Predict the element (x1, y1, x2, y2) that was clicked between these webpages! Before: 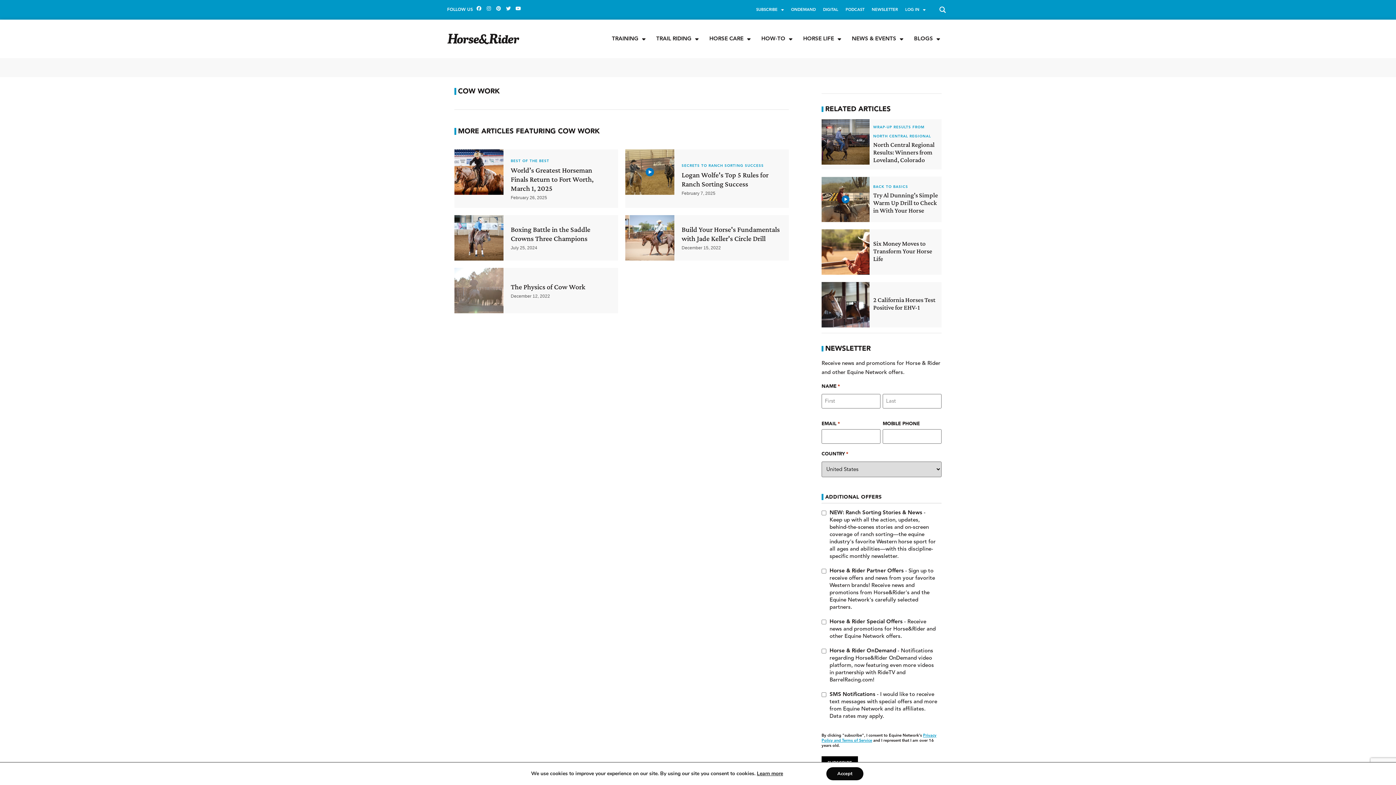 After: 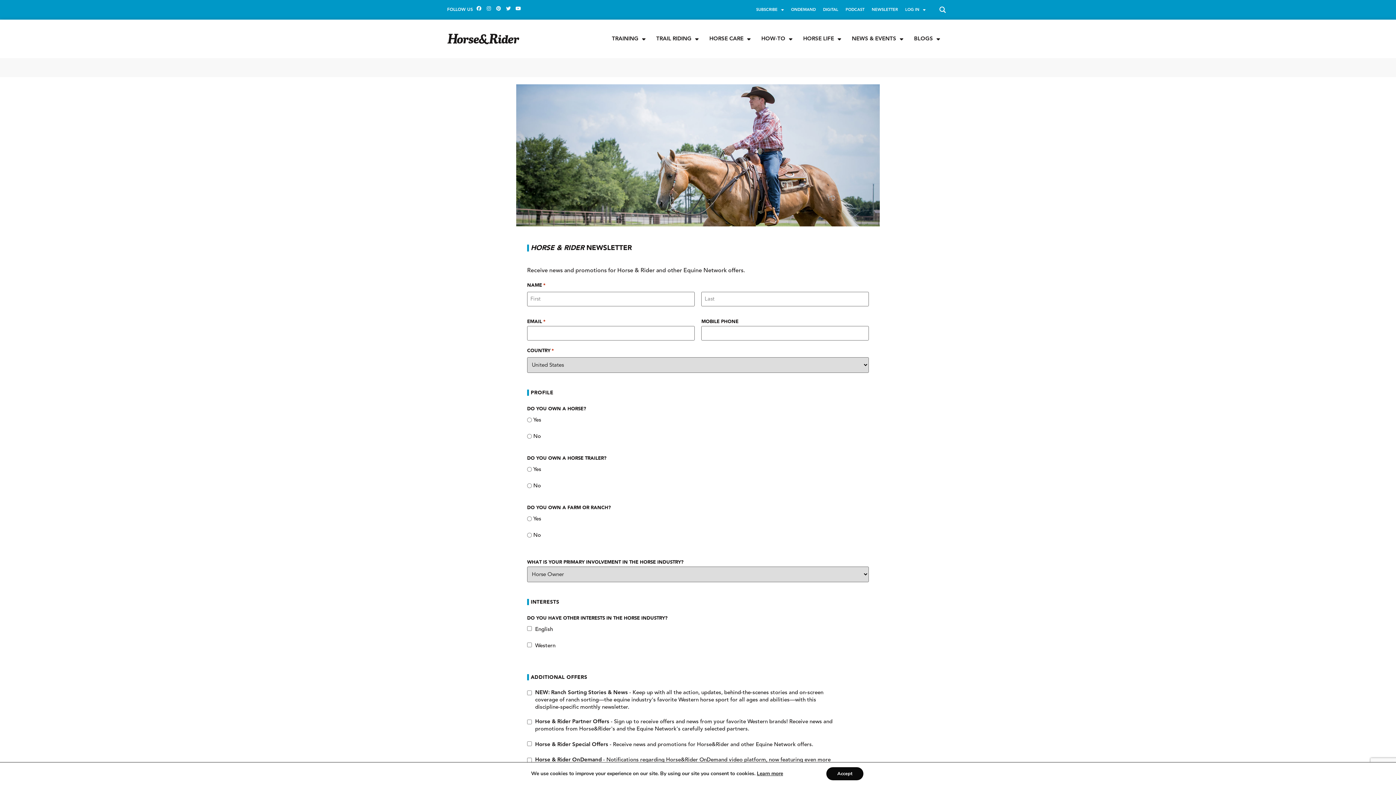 Action: bbox: (872, 6, 898, 13) label: NEWSLETTER